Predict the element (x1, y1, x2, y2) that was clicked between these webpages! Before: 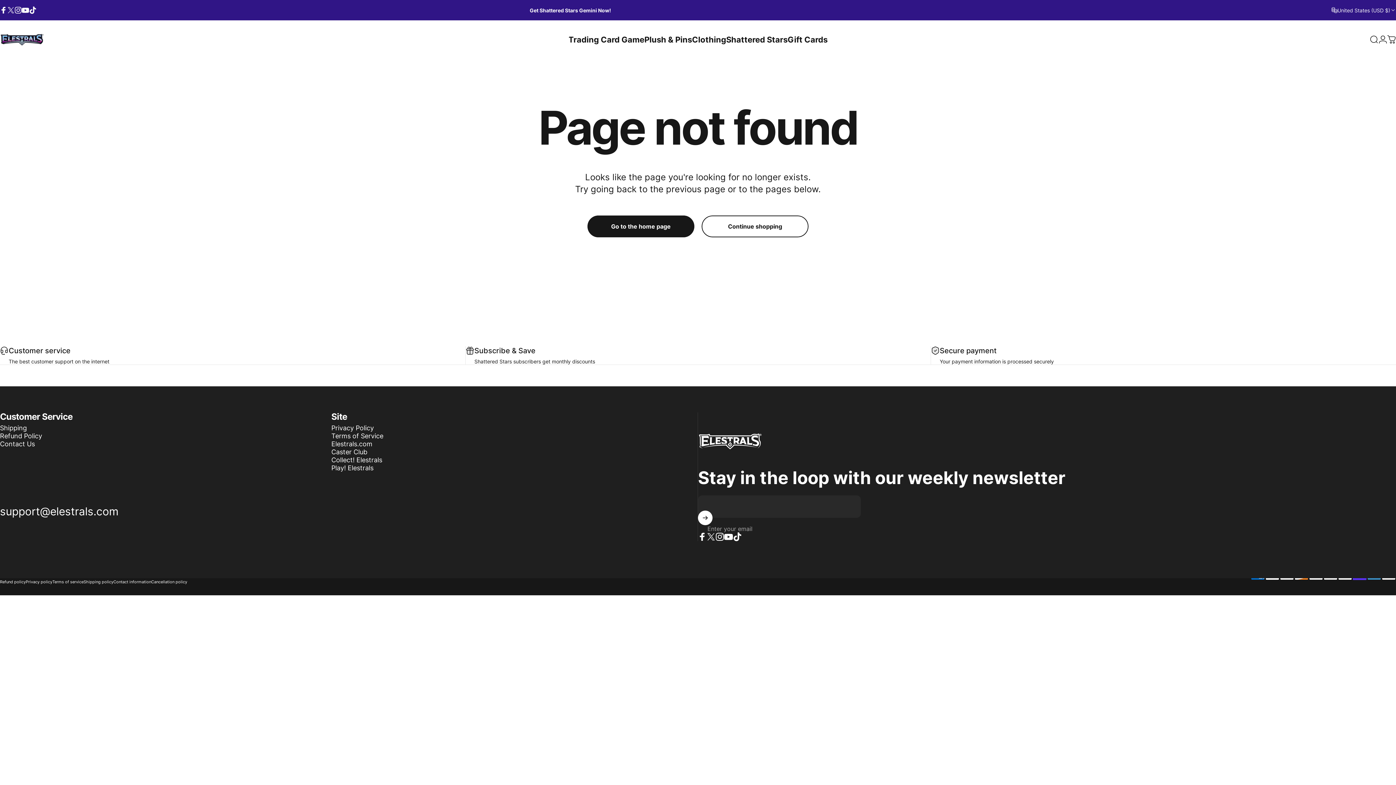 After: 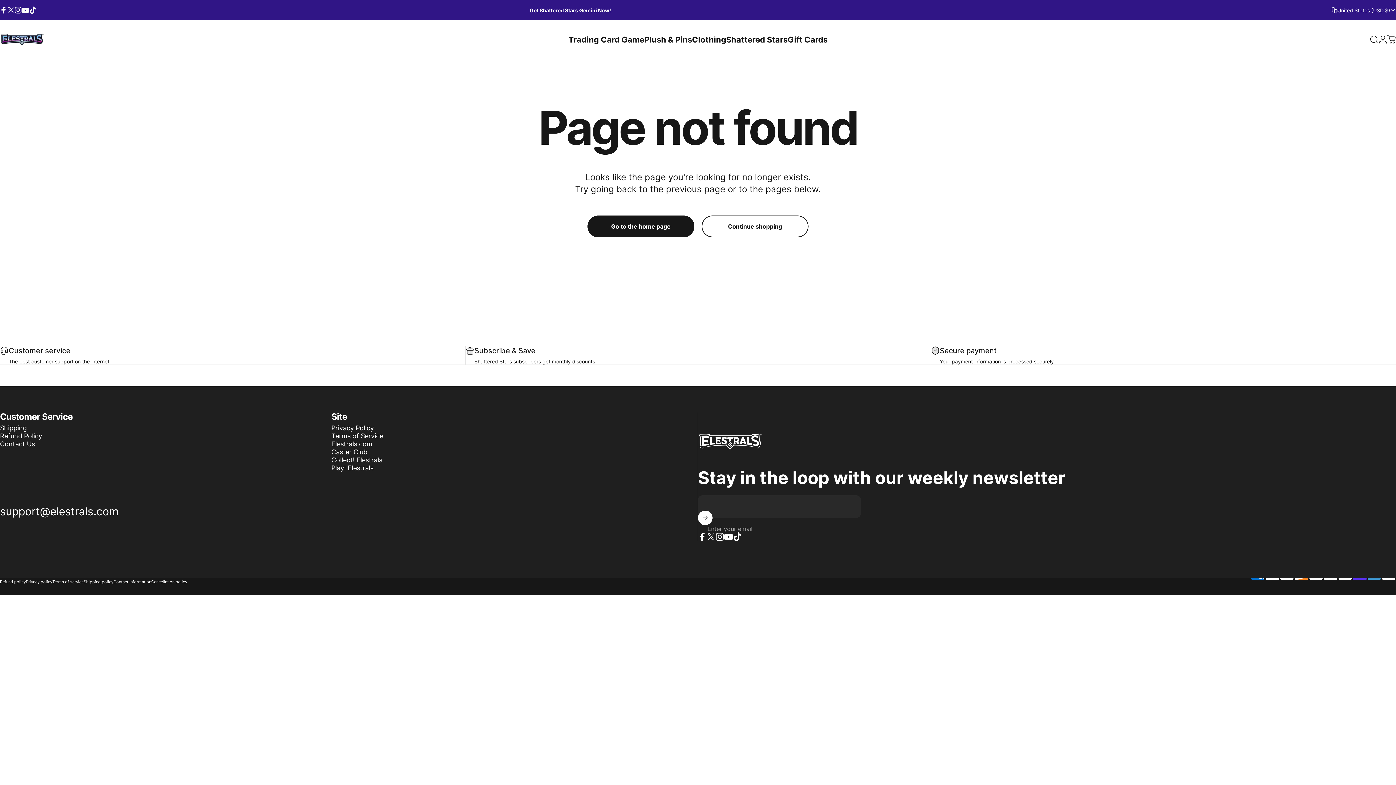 Action: bbox: (724, 532, 733, 541) label: YouTube